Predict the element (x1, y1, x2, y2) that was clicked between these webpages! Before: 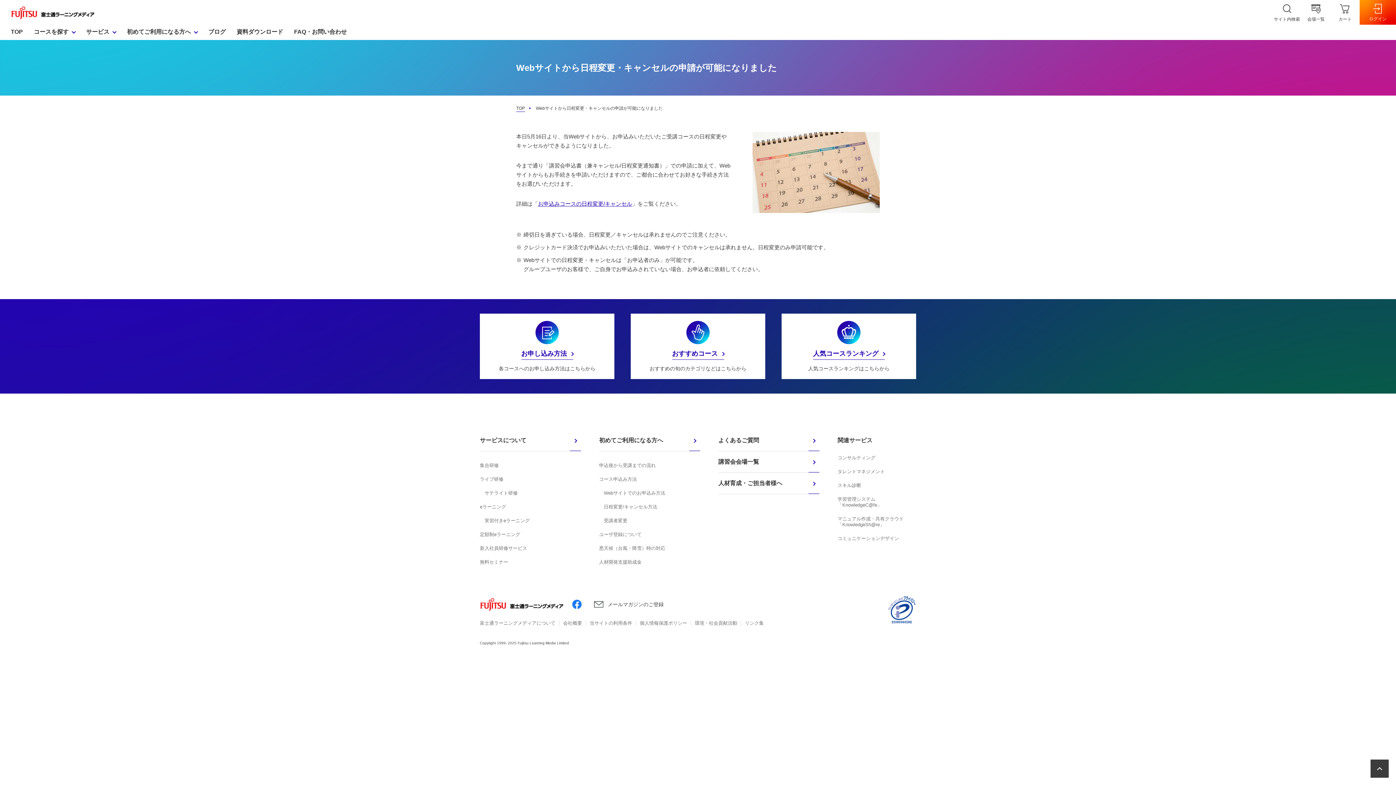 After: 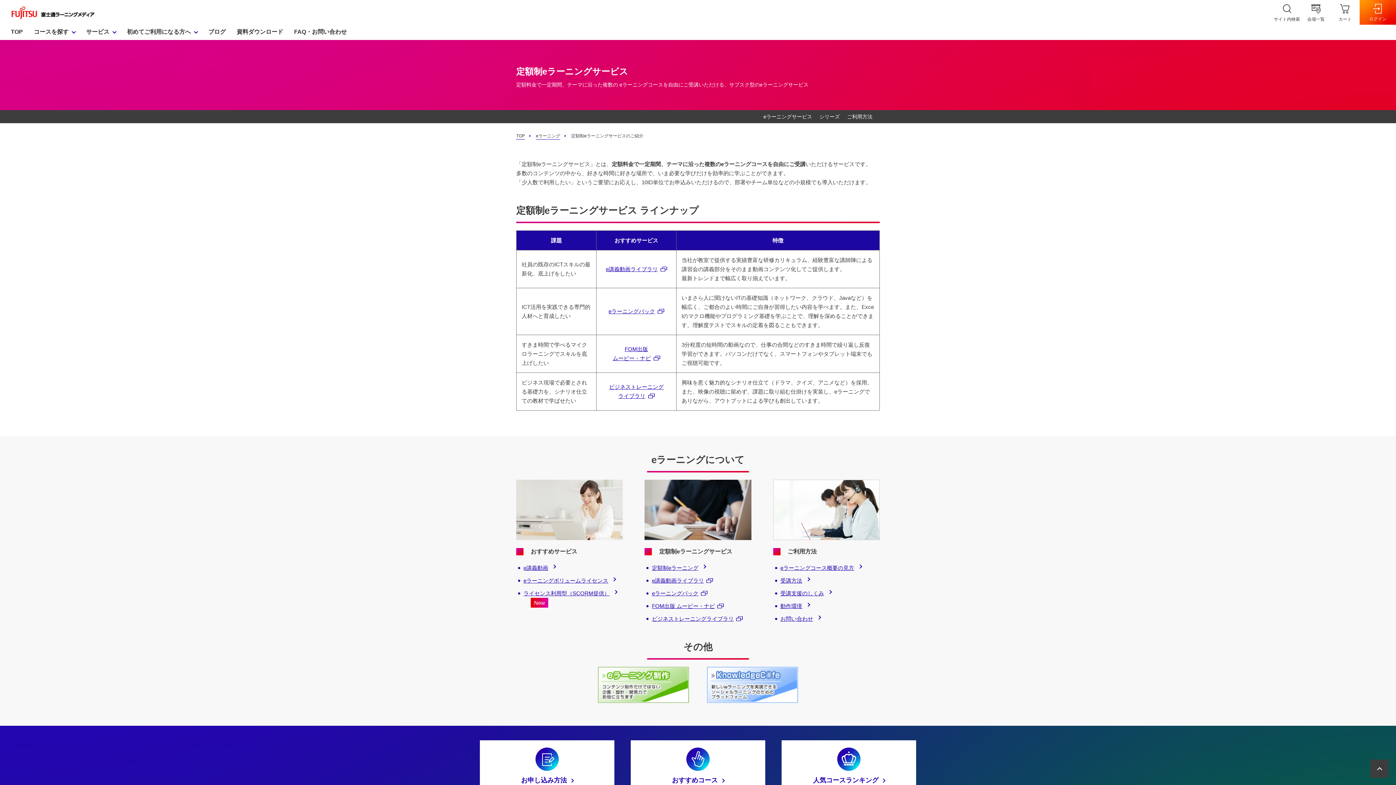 Action: bbox: (480, 532, 520, 537) label: 定額制eラーニング